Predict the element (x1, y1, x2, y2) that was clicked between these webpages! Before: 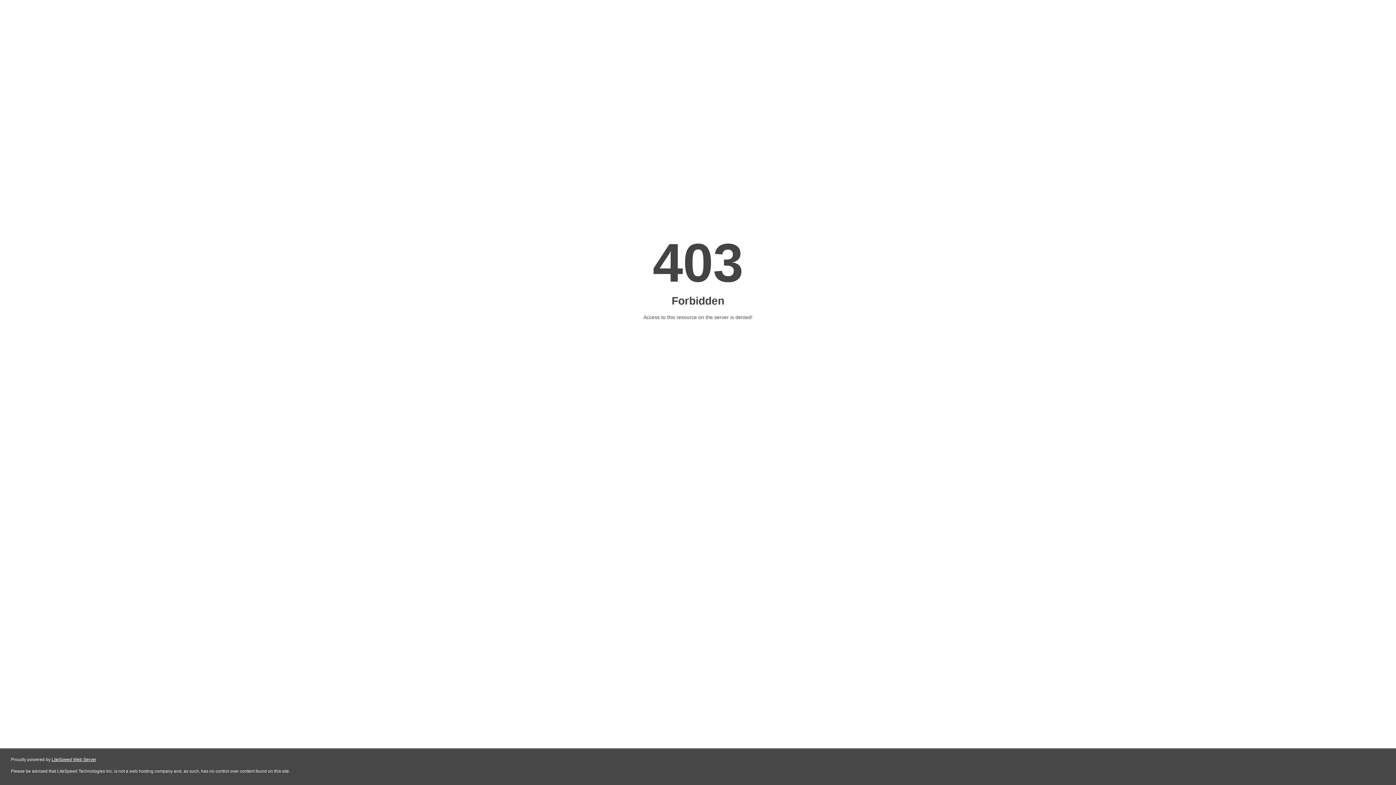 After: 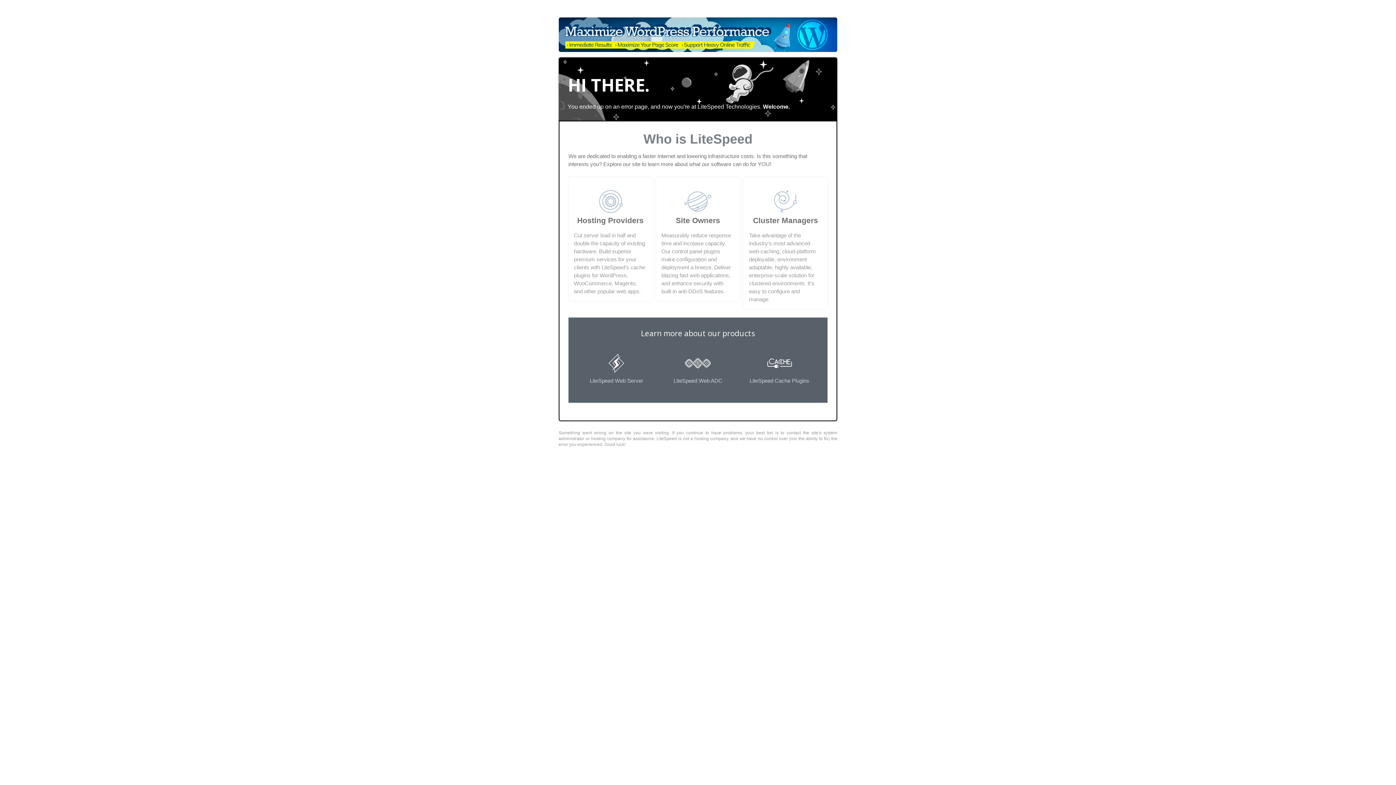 Action: bbox: (51, 757, 96, 762) label: LiteSpeed Web Server